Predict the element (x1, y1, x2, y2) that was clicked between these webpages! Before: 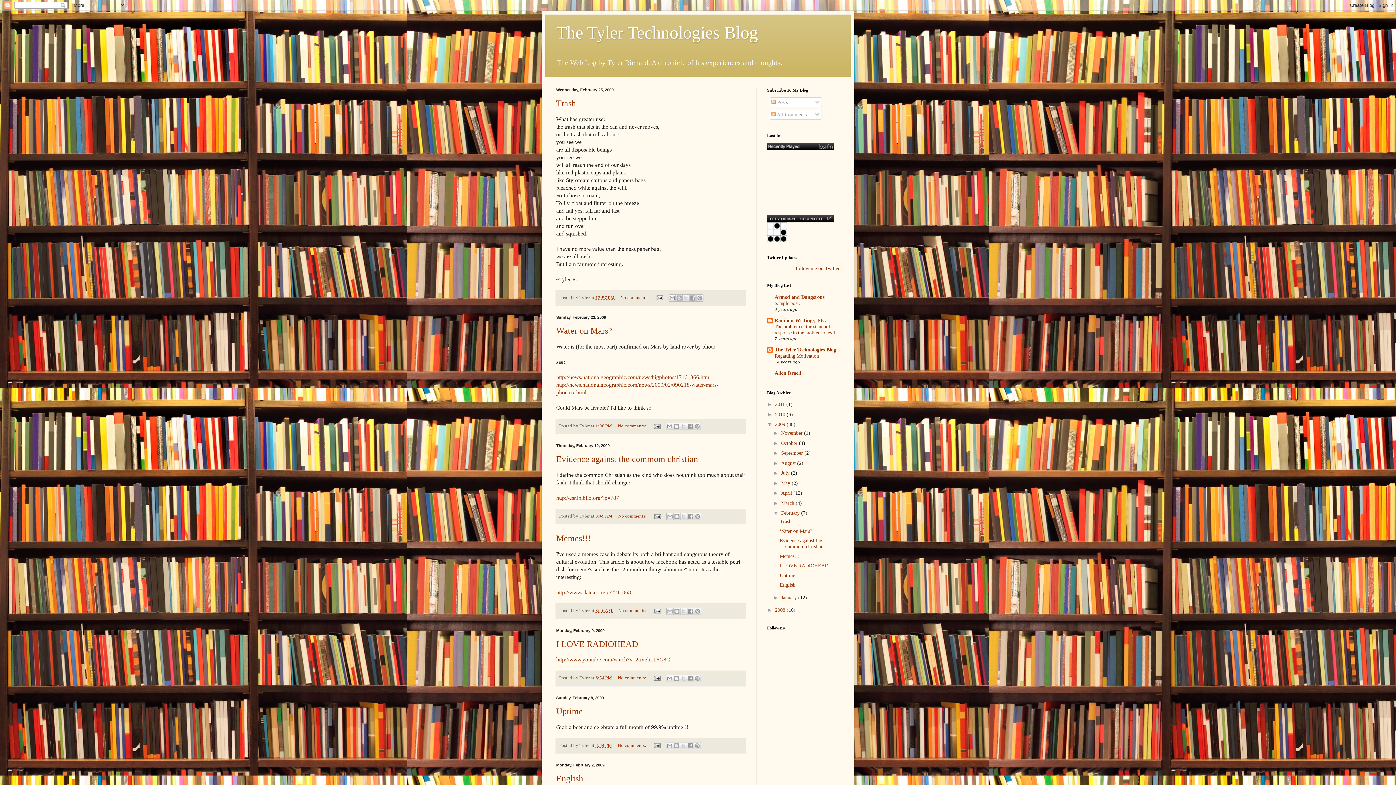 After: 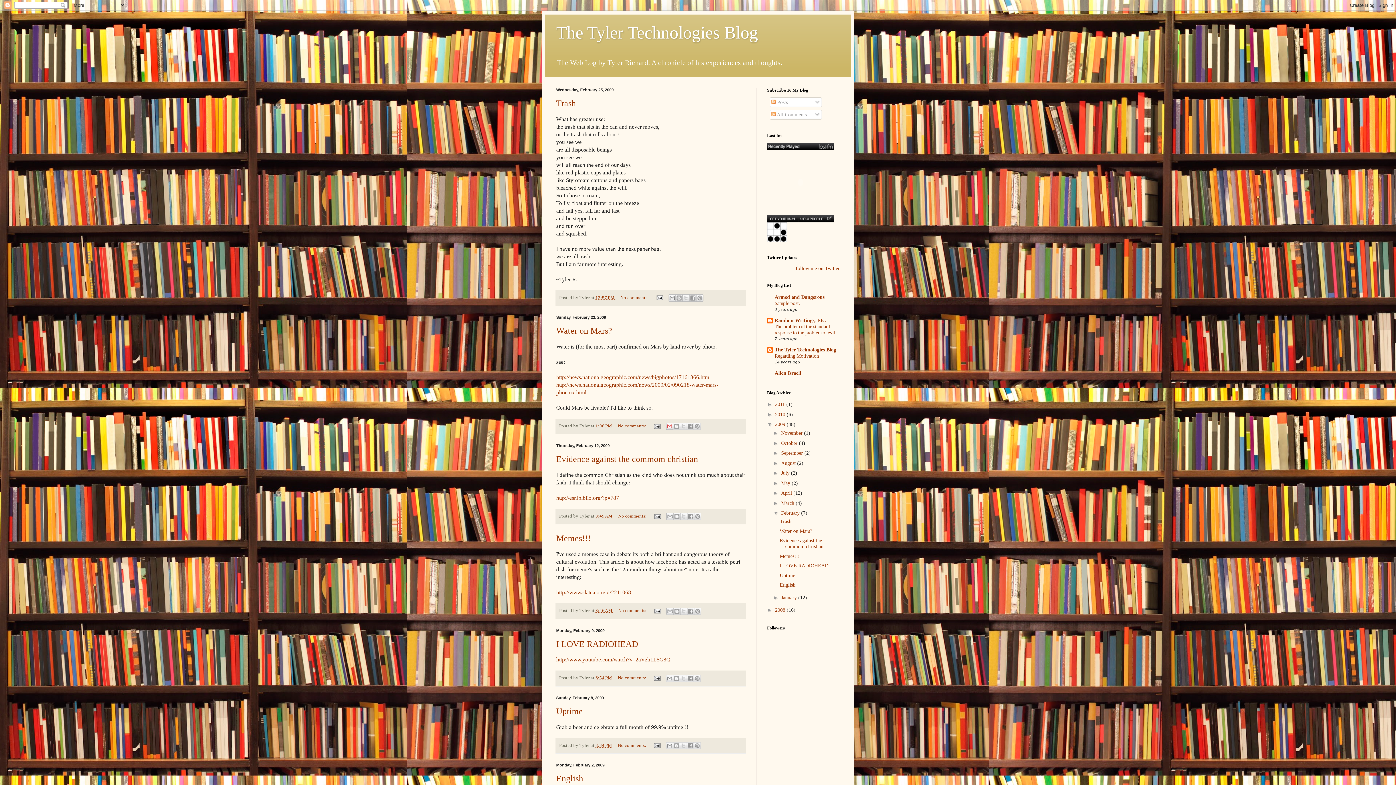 Action: label: Email This bbox: (666, 422, 673, 430)